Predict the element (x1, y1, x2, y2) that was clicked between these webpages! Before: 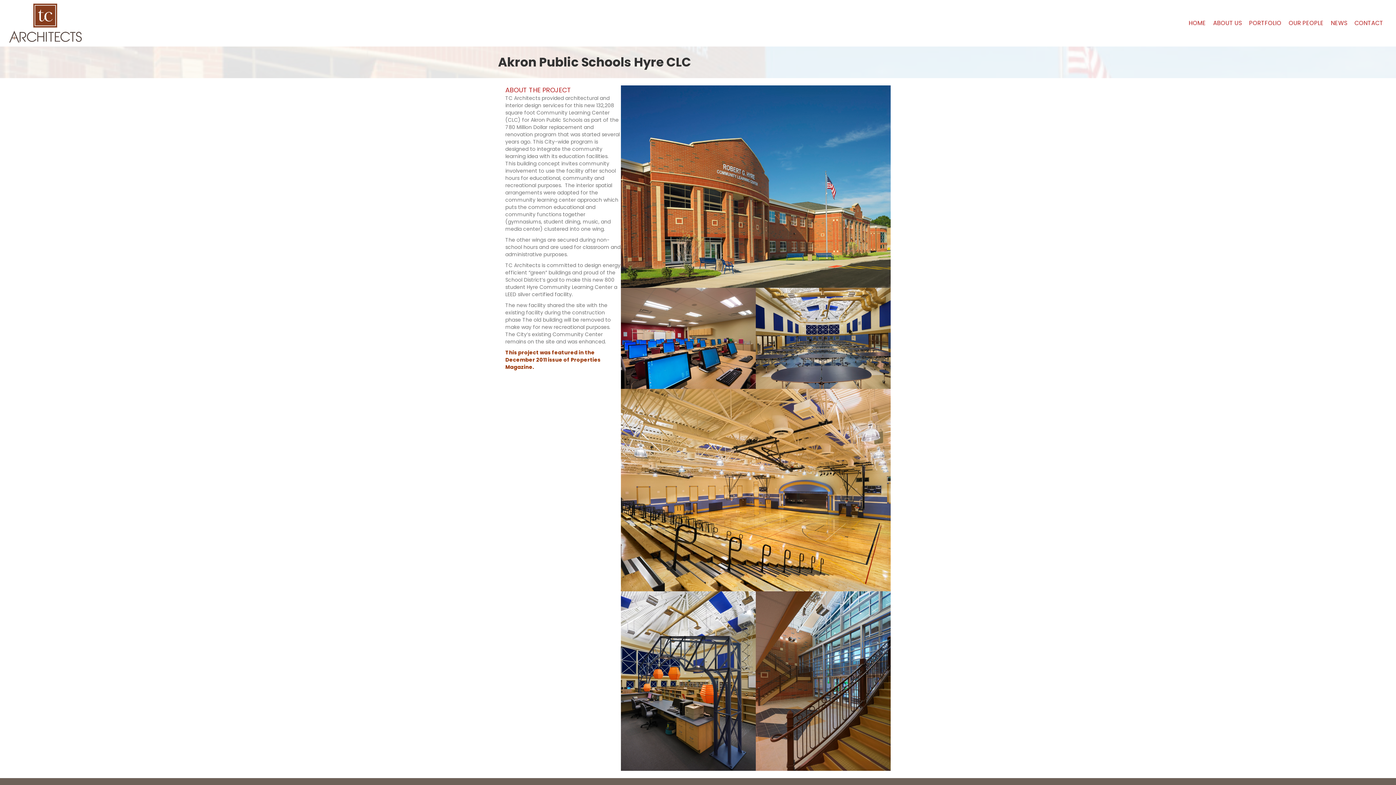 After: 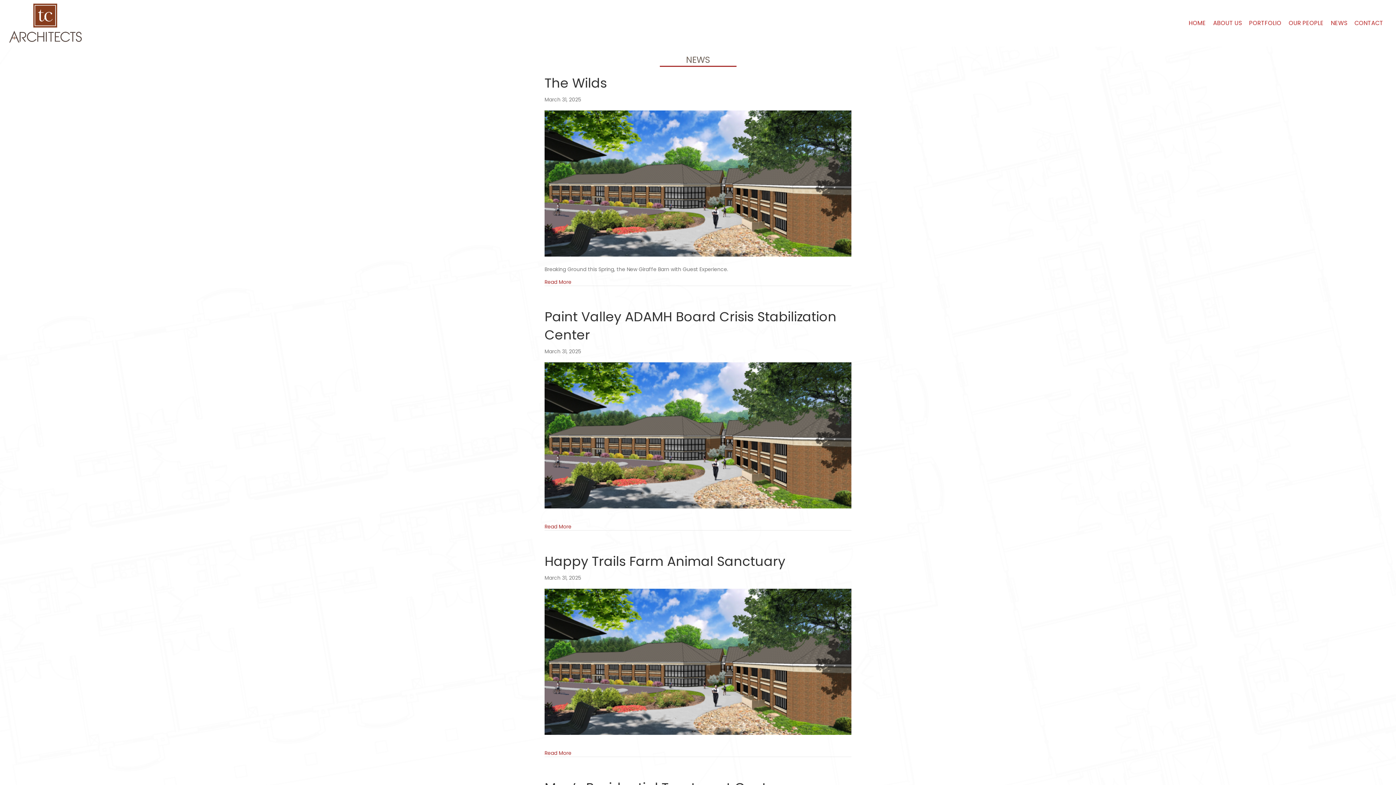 Action: bbox: (1327, 15, 1351, 31) label: NEWS